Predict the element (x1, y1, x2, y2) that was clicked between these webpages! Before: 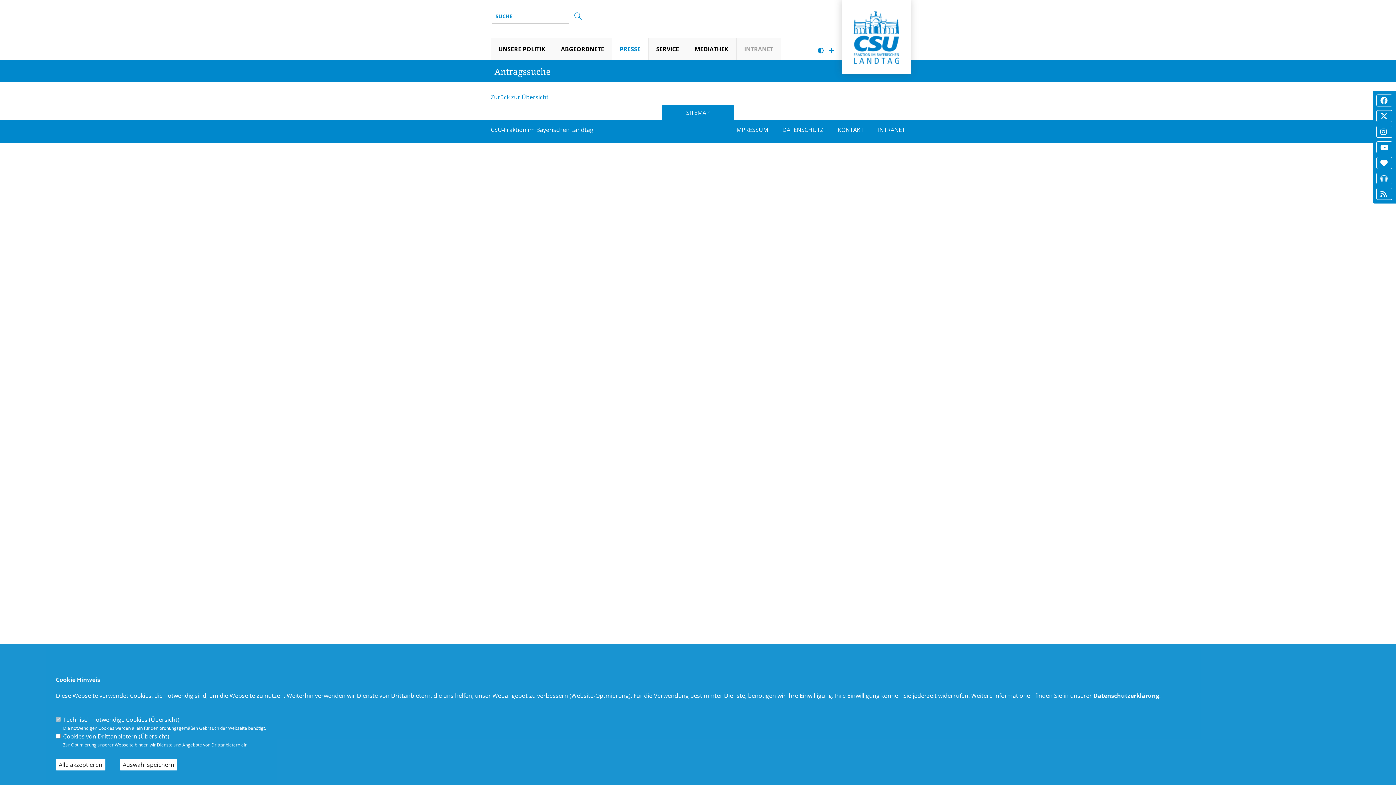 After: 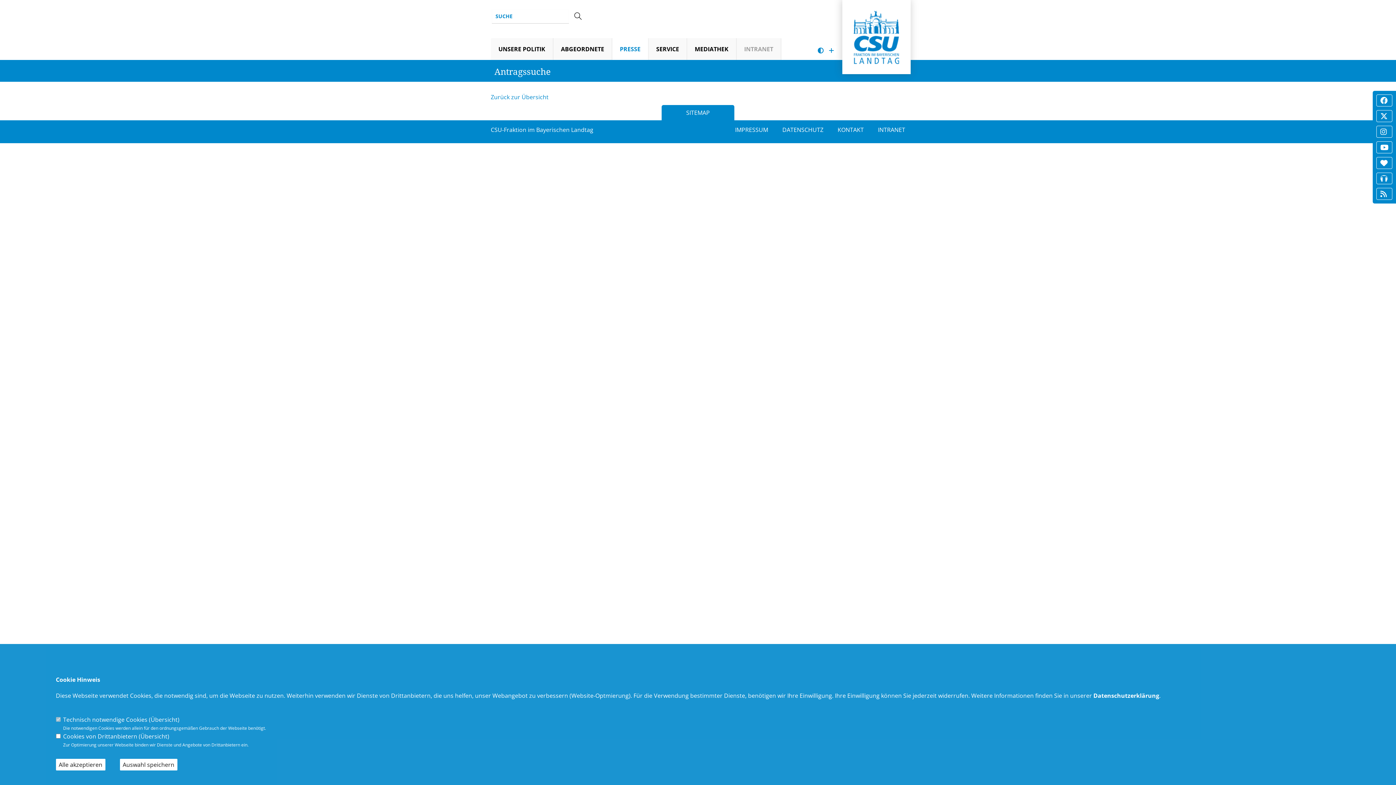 Action: bbox: (570, 9, 586, 24)